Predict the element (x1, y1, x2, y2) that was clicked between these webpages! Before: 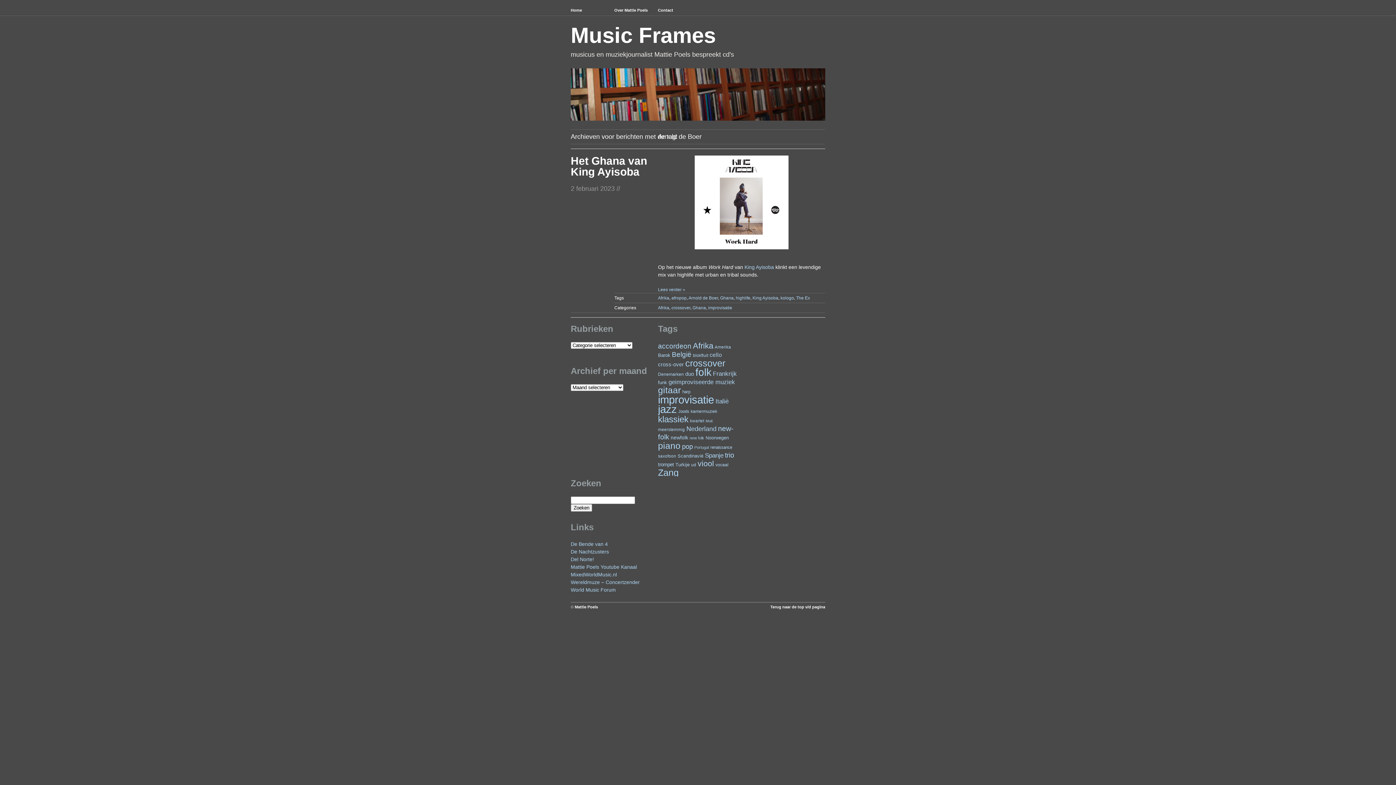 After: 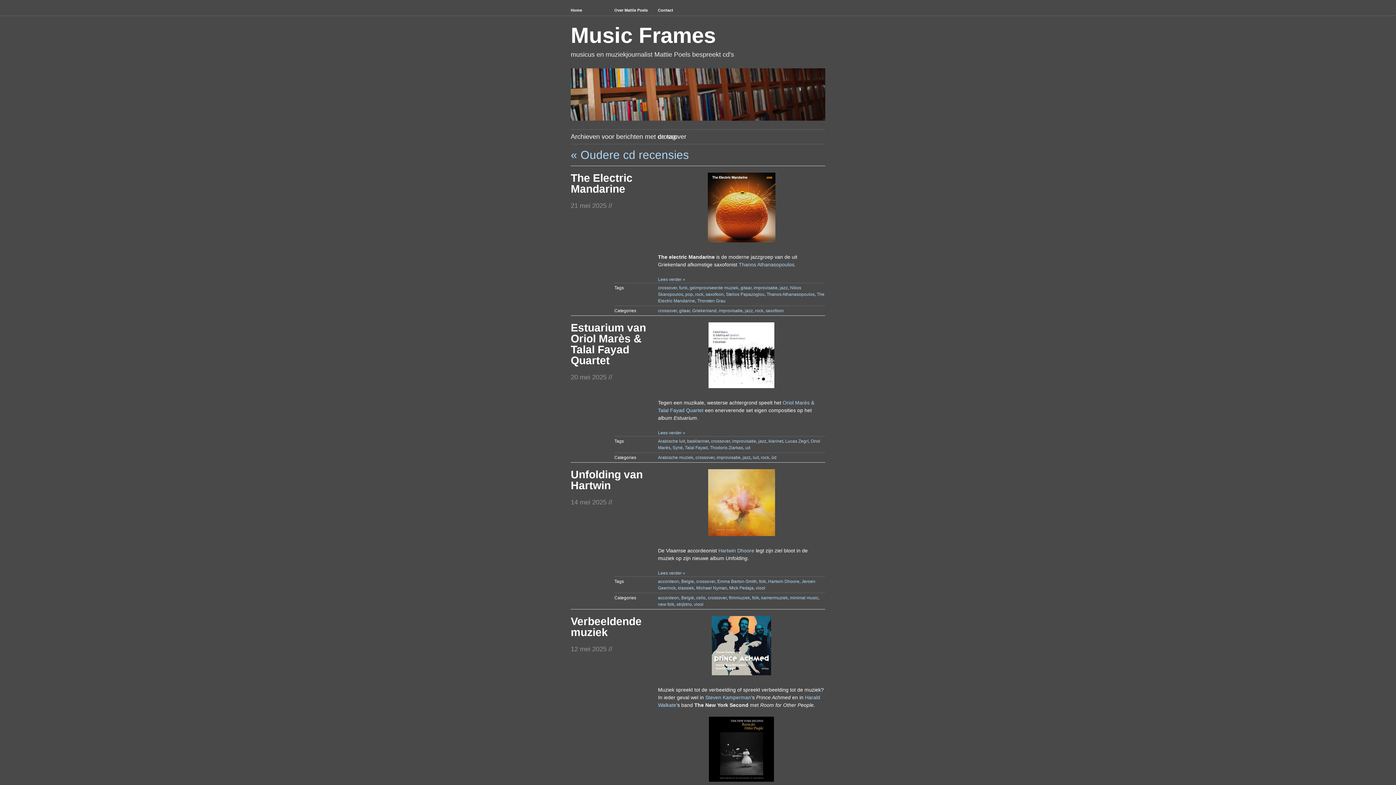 Action: label: crossover (142 items) bbox: (685, 358, 725, 368)